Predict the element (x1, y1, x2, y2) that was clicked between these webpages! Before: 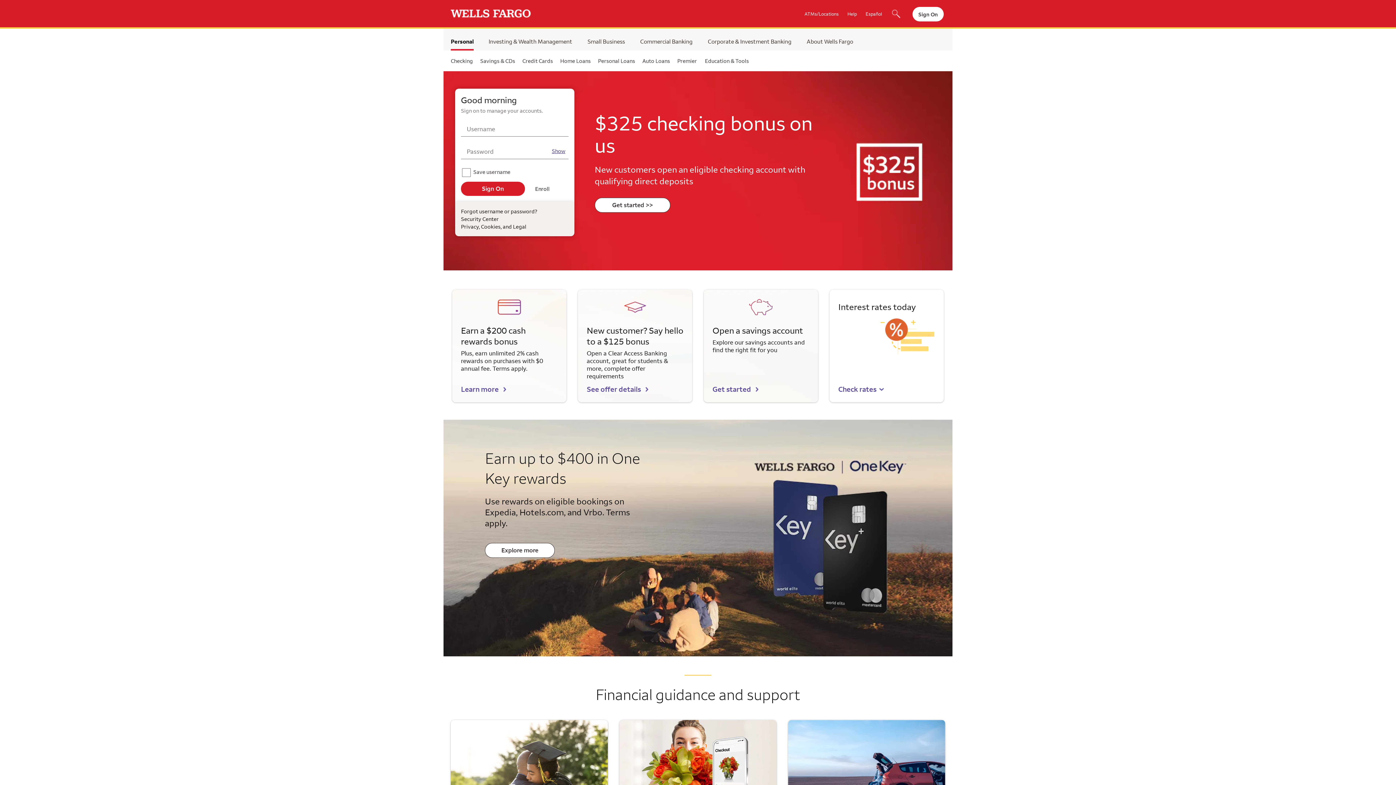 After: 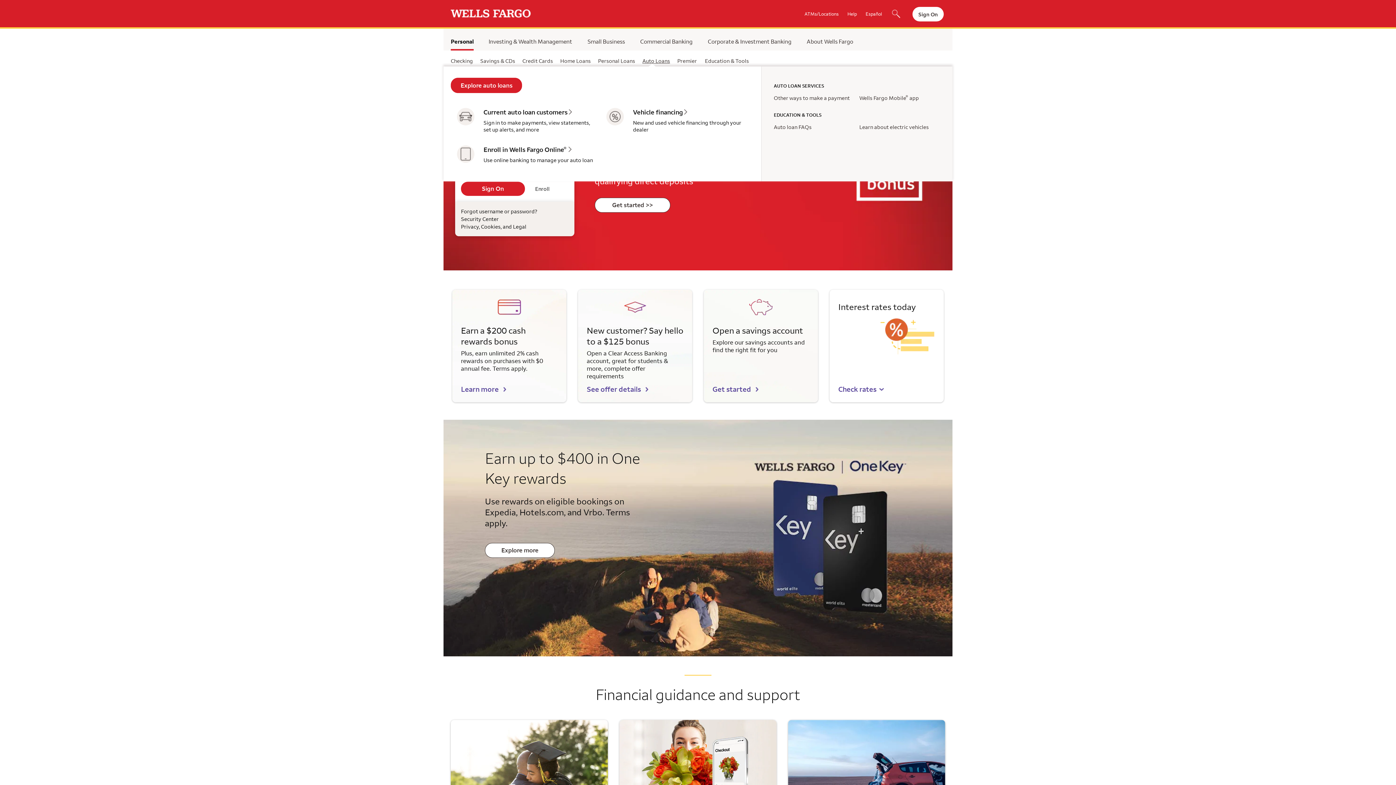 Action: bbox: (638, 50, 673, 69) label: Auto Loans